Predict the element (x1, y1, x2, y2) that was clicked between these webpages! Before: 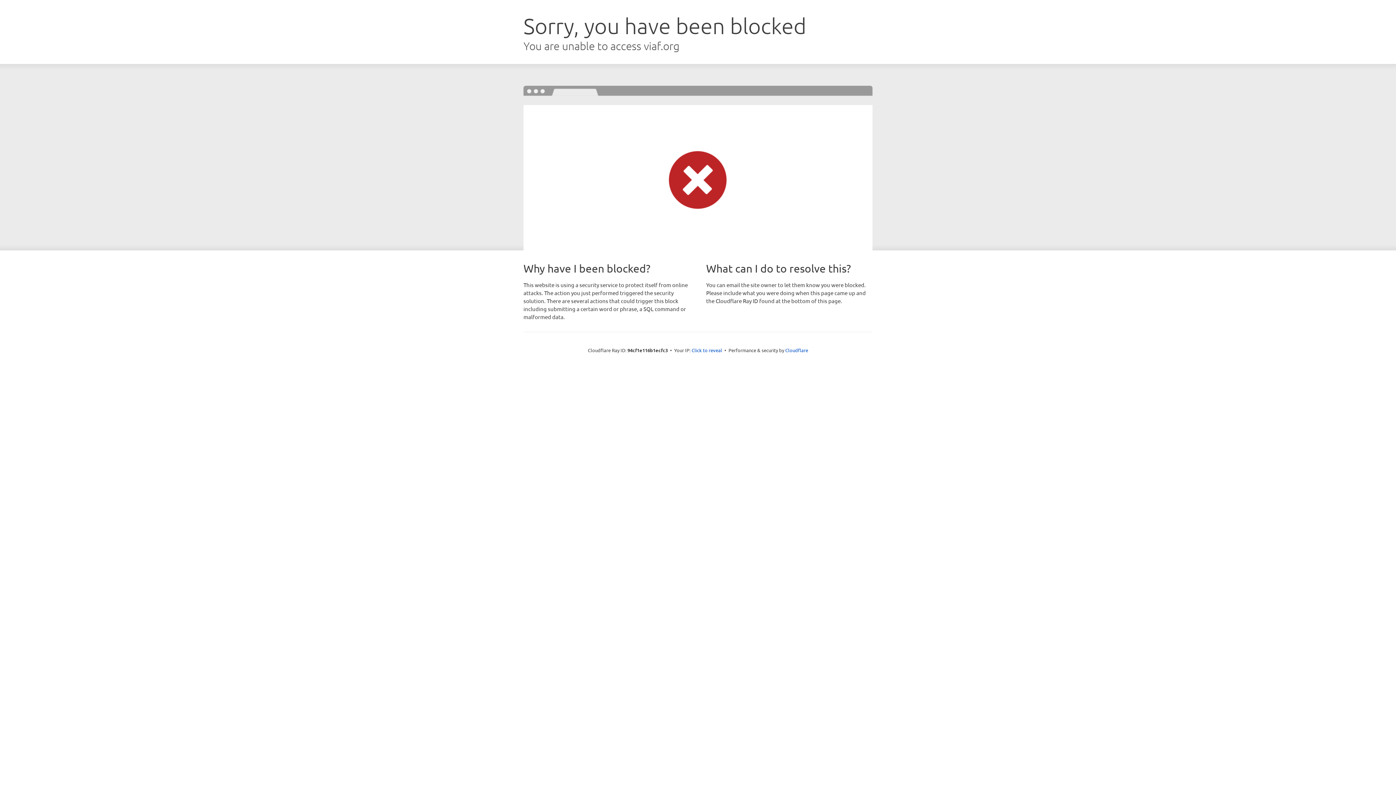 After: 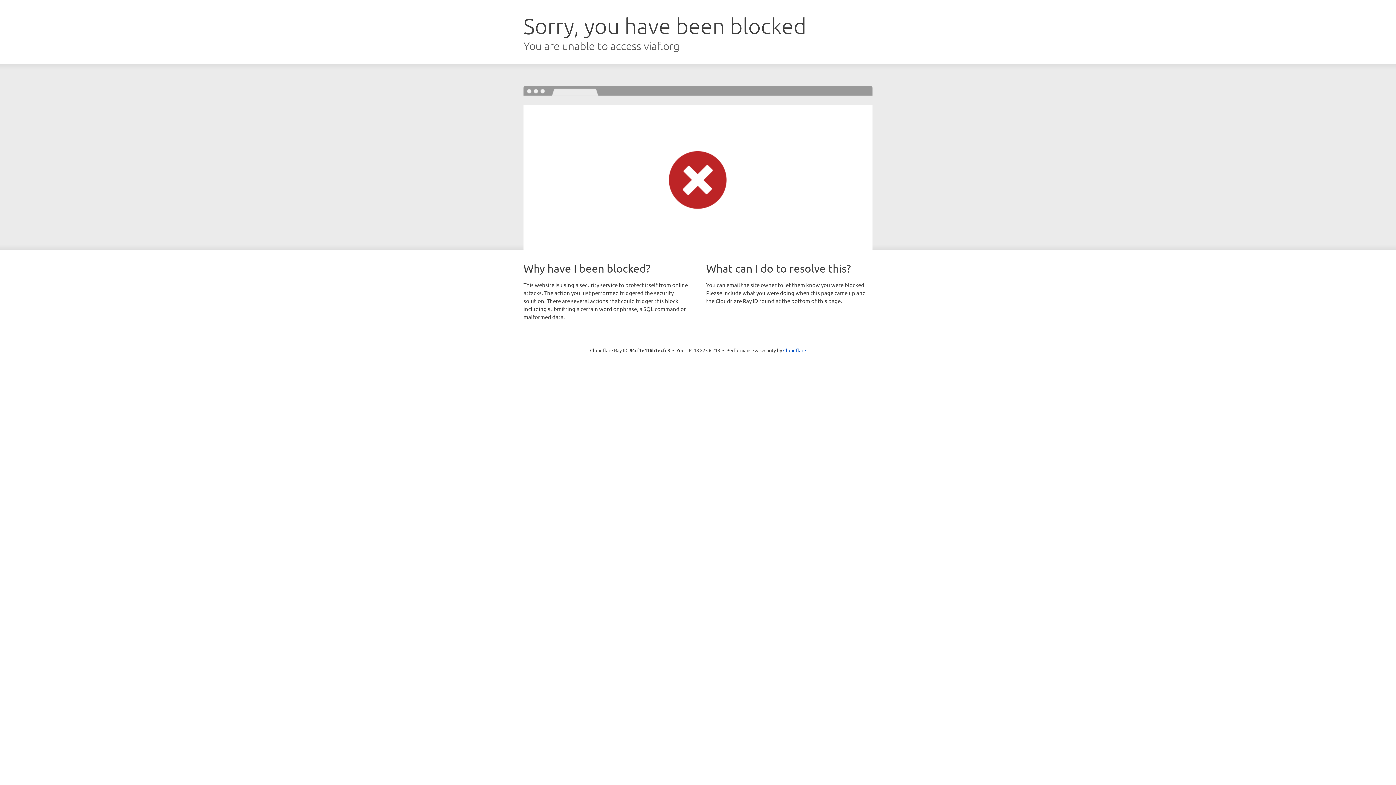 Action: bbox: (691, 346, 722, 353) label: Click to reveal